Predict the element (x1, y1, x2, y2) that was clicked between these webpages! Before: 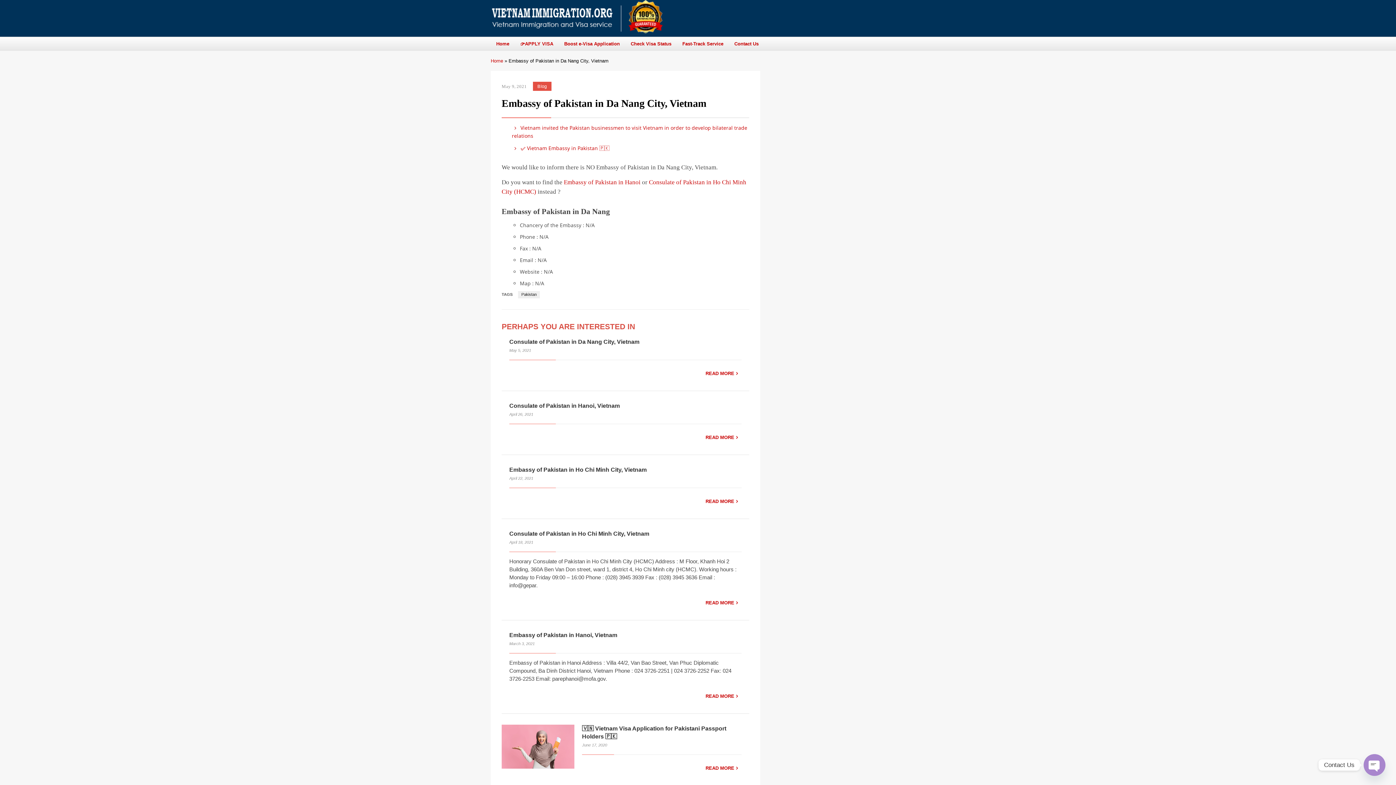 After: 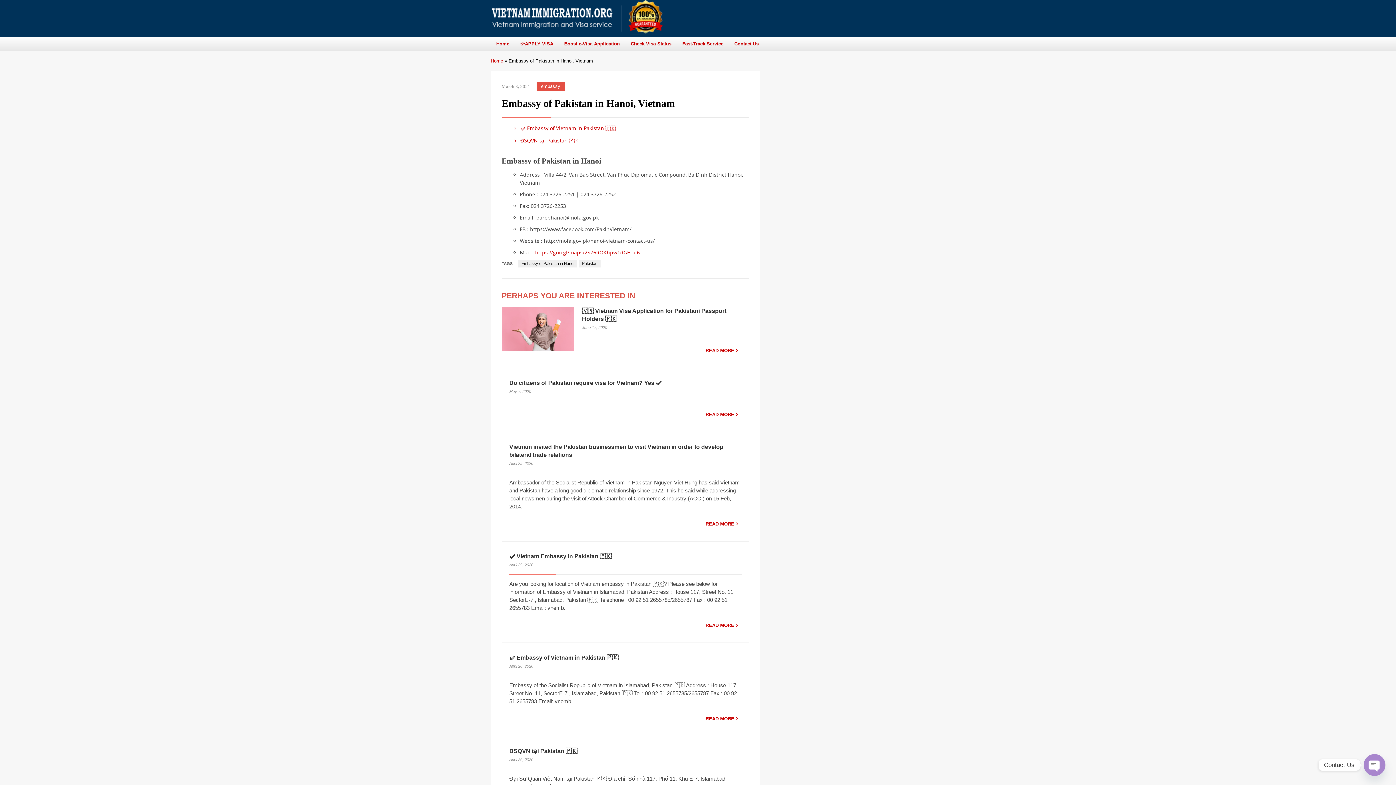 Action: label: READ MORE bbox: (702, 690, 741, 702)